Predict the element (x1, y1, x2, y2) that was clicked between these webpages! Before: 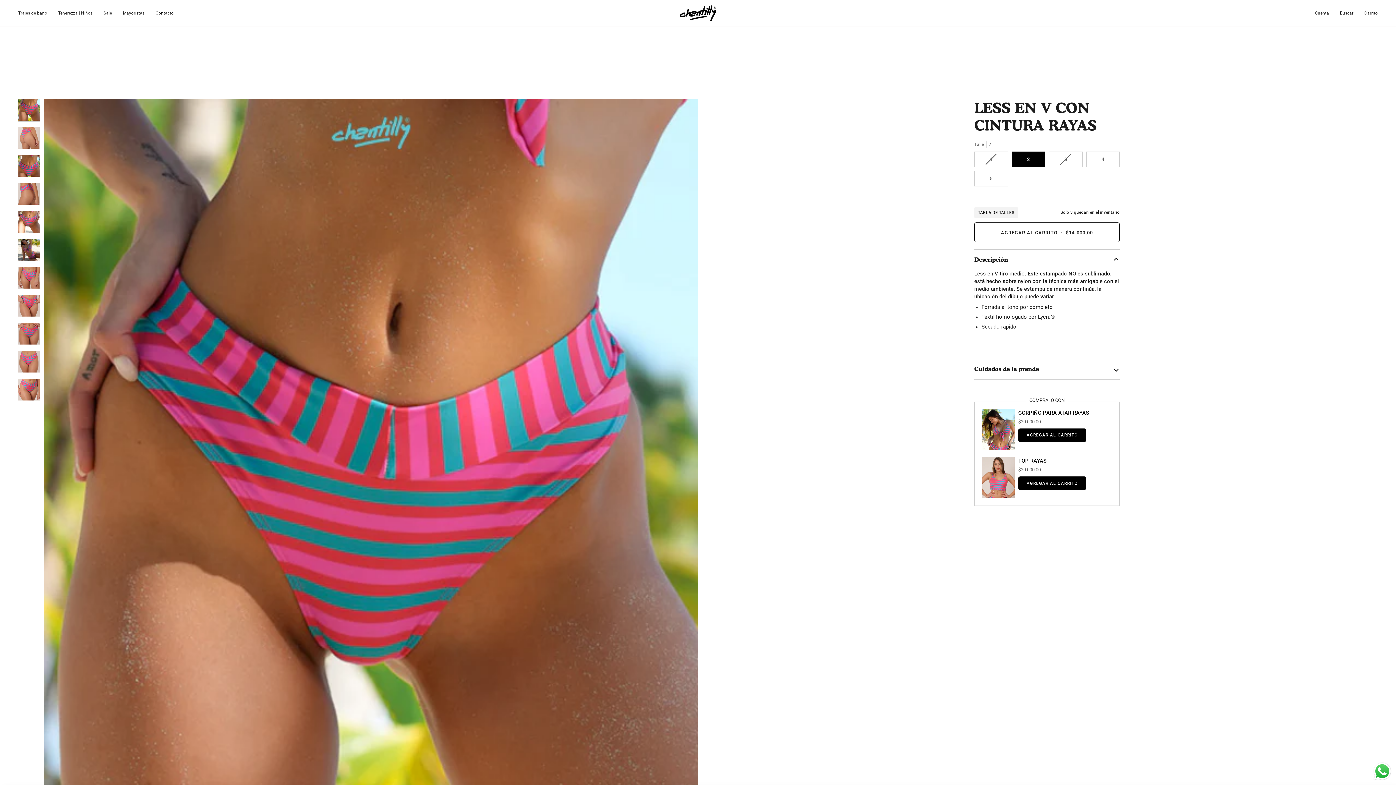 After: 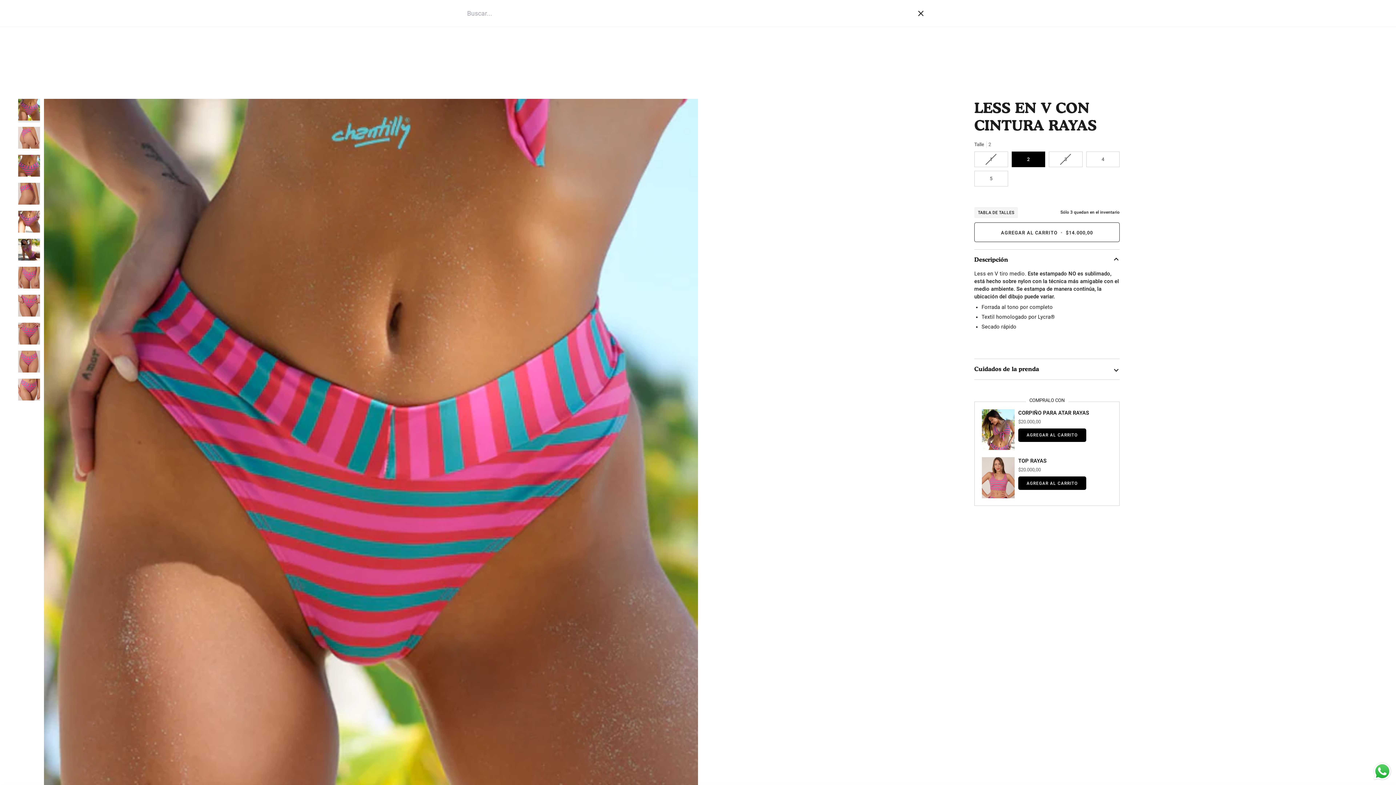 Action: bbox: (1334, 0, 1359, 26) label: Buscar